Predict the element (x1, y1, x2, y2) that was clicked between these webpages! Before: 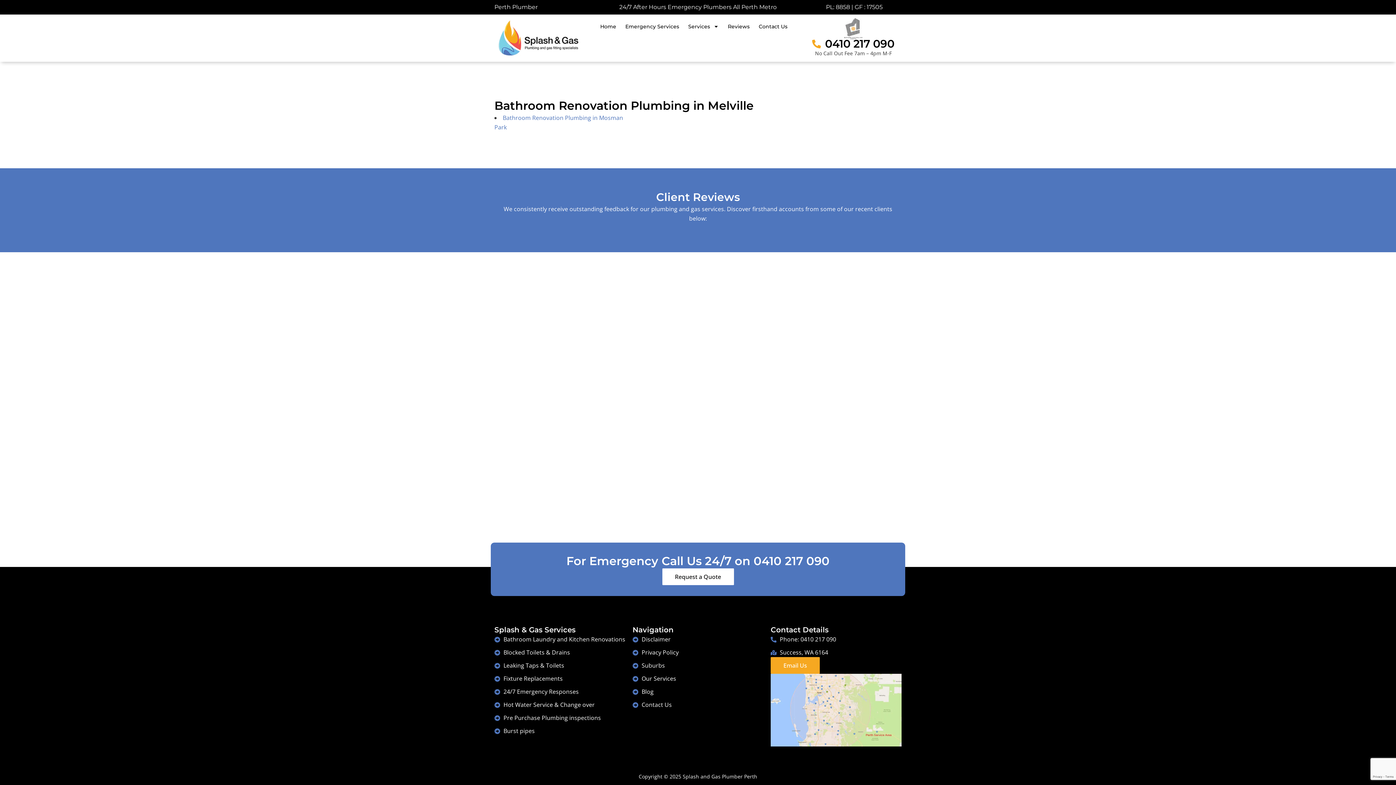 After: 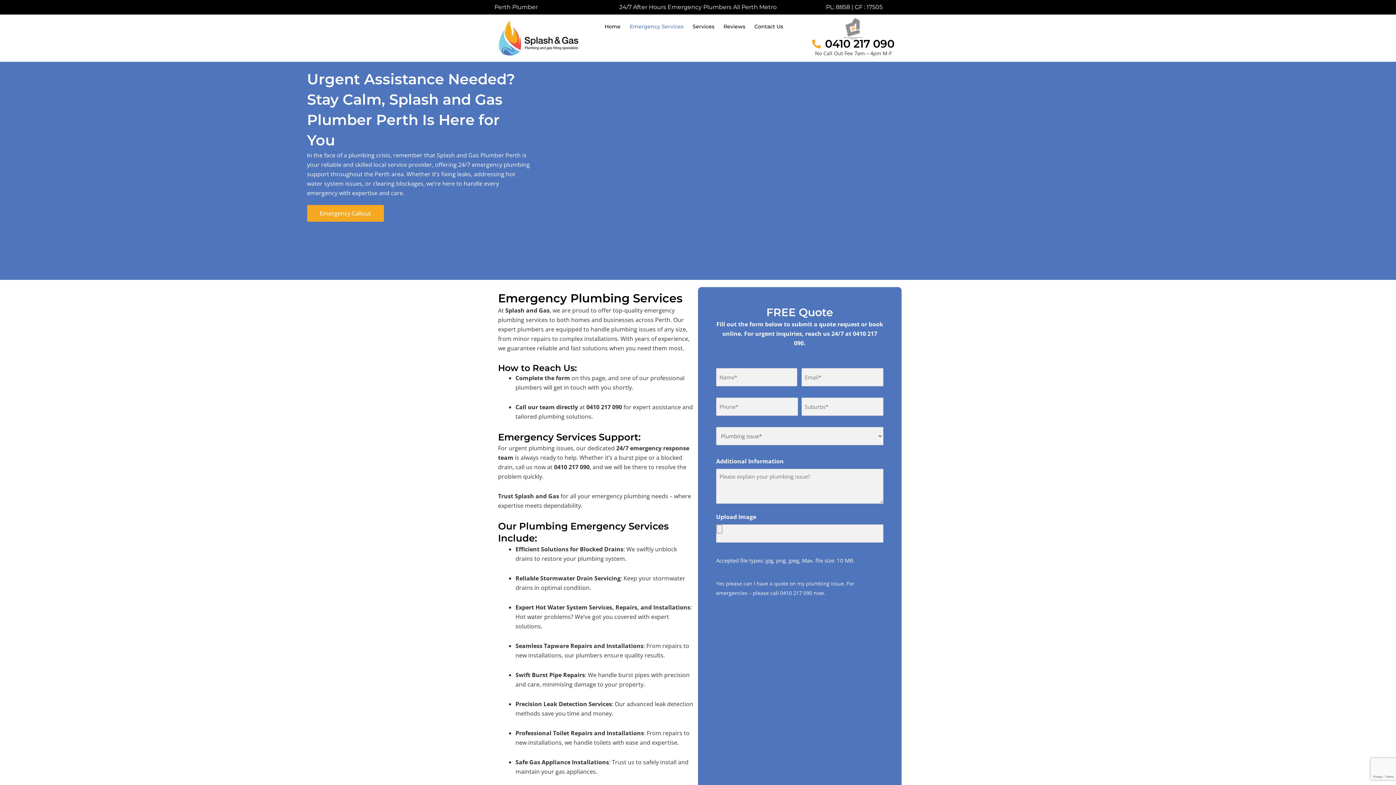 Action: bbox: (625, 18, 679, 34) label: Emergency Services